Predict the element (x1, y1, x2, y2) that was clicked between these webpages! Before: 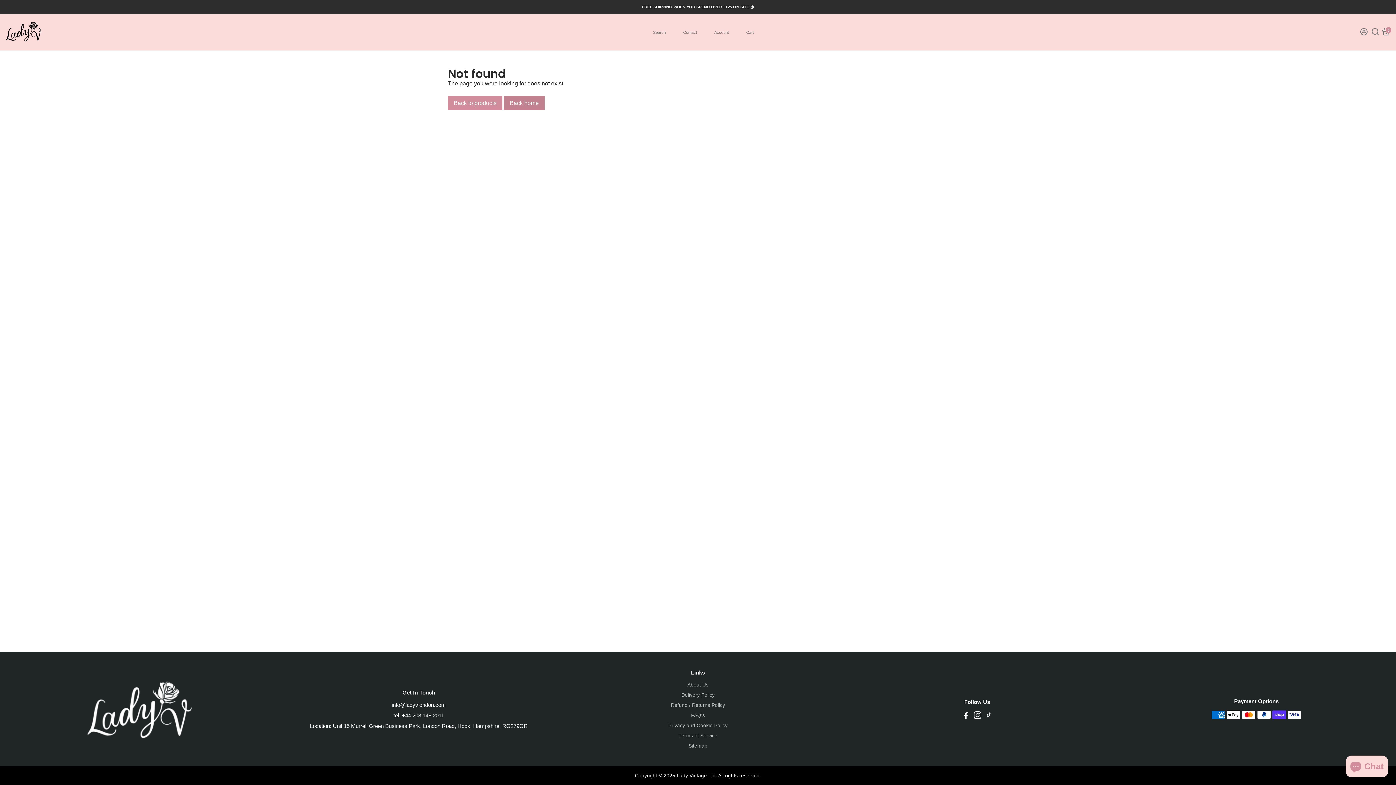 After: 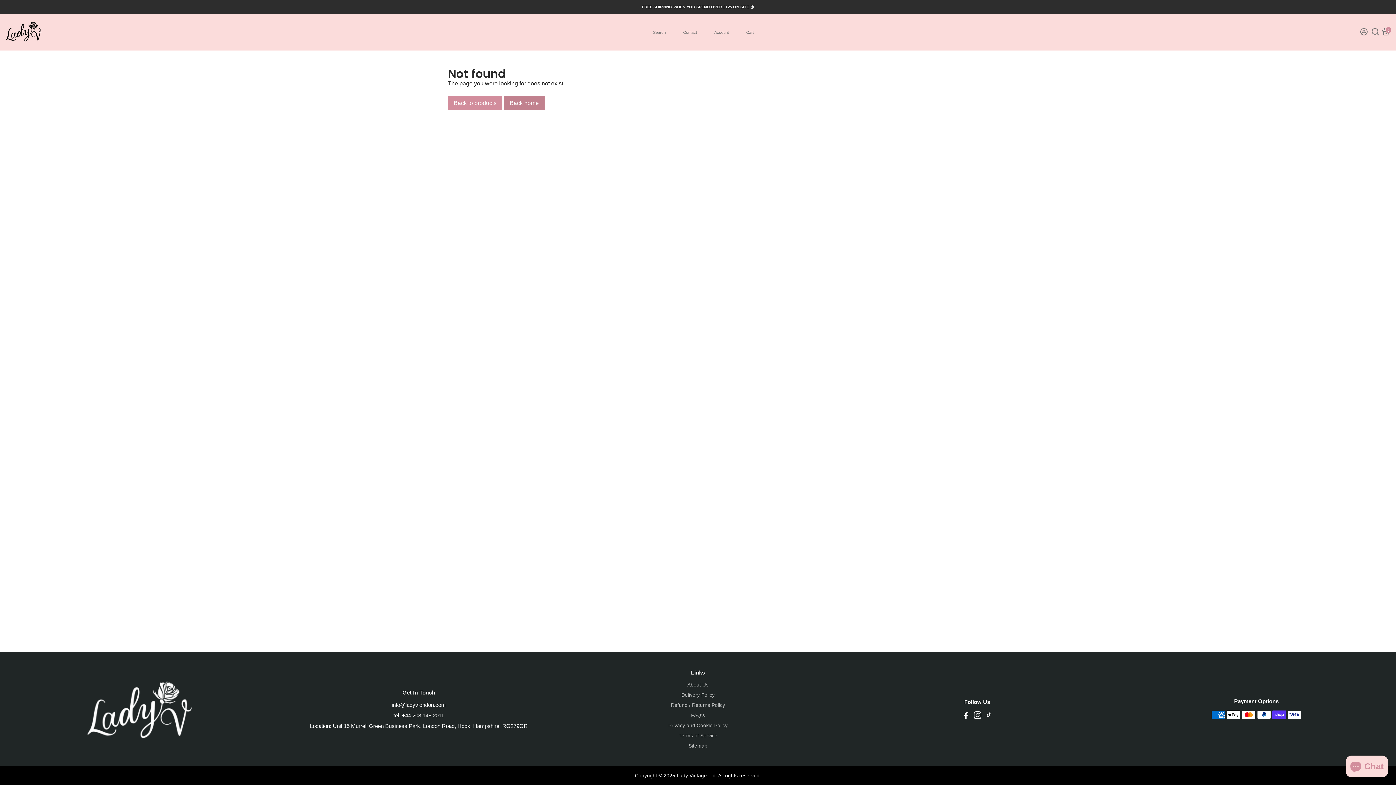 Action: label: Go to Facebook bbox: (962, 713, 970, 719)